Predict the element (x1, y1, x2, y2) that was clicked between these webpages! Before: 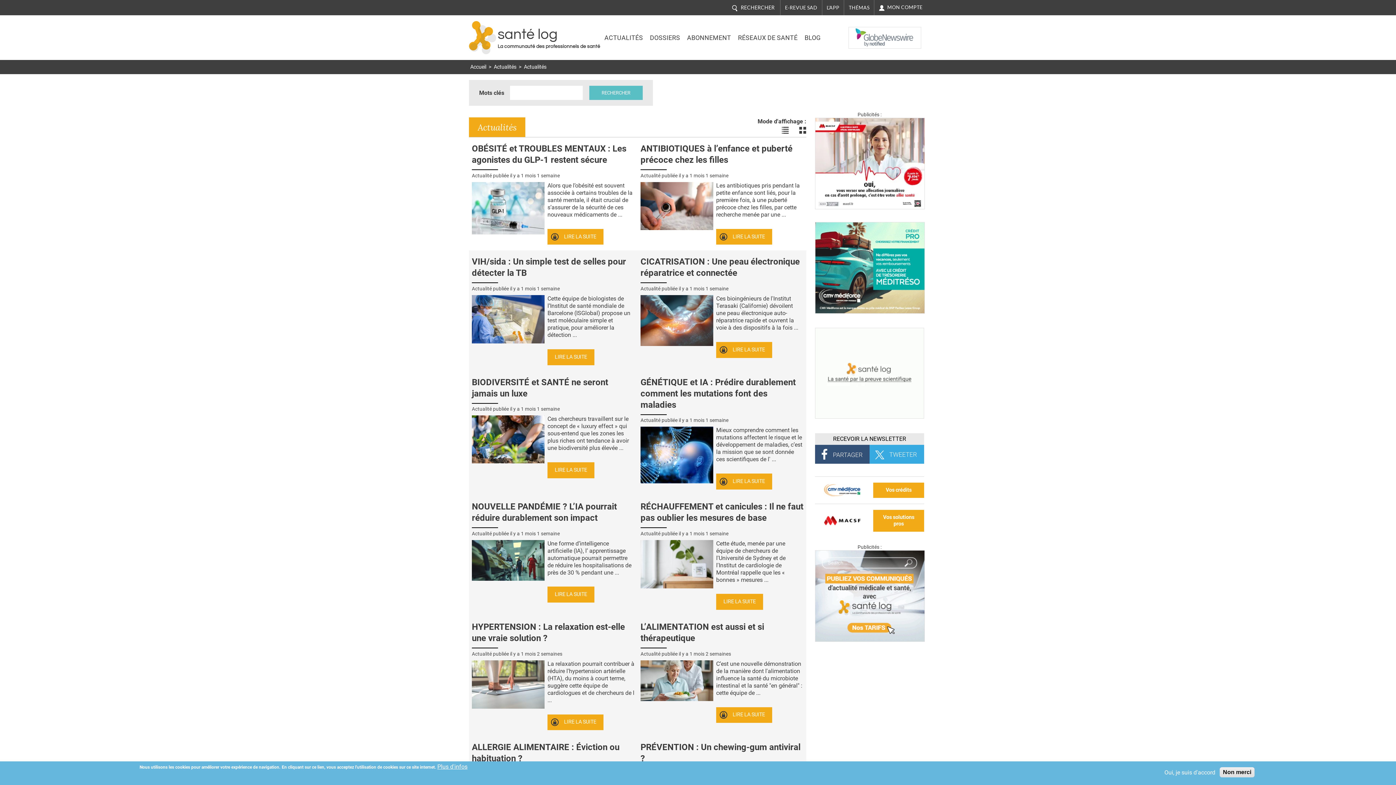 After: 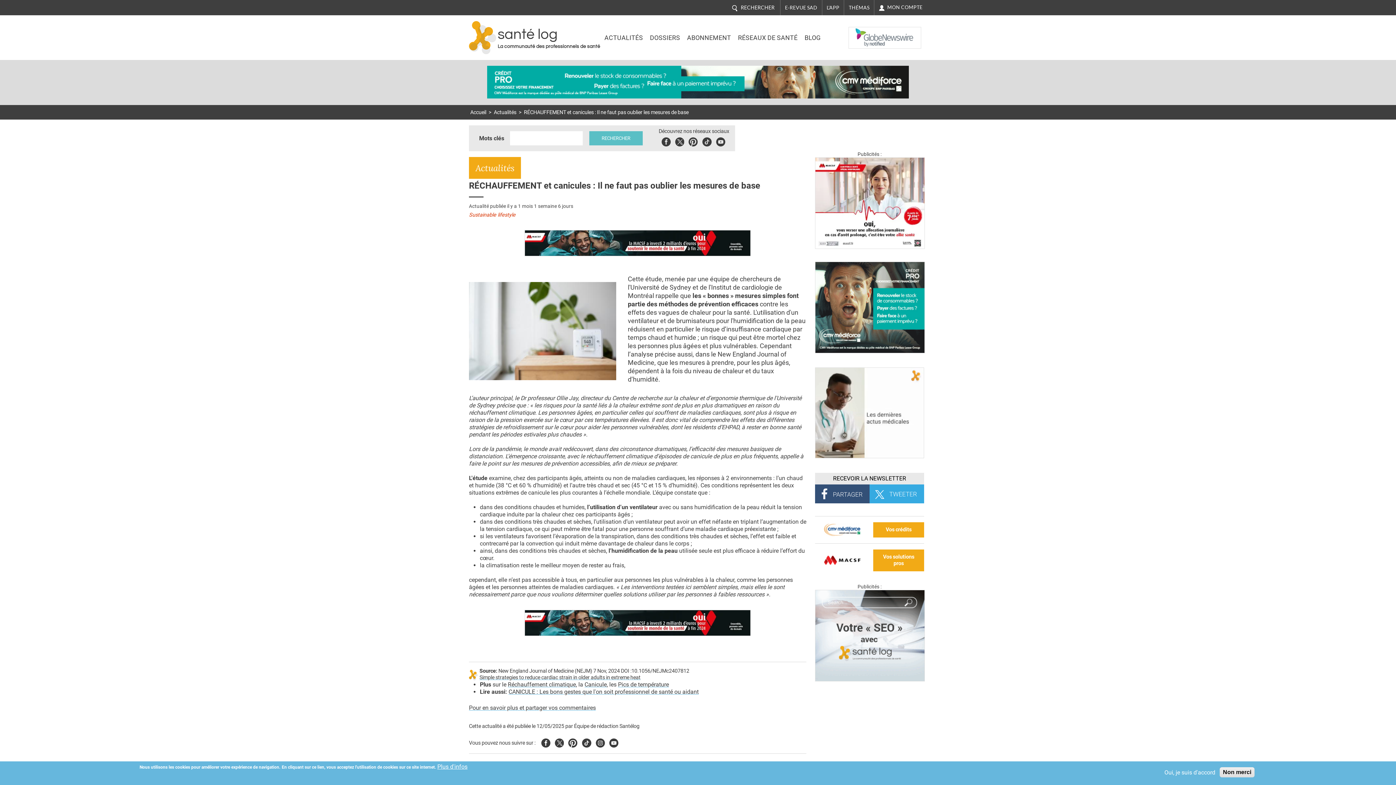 Action: bbox: (716, 594, 763, 610) label: LIRE LA SUITE